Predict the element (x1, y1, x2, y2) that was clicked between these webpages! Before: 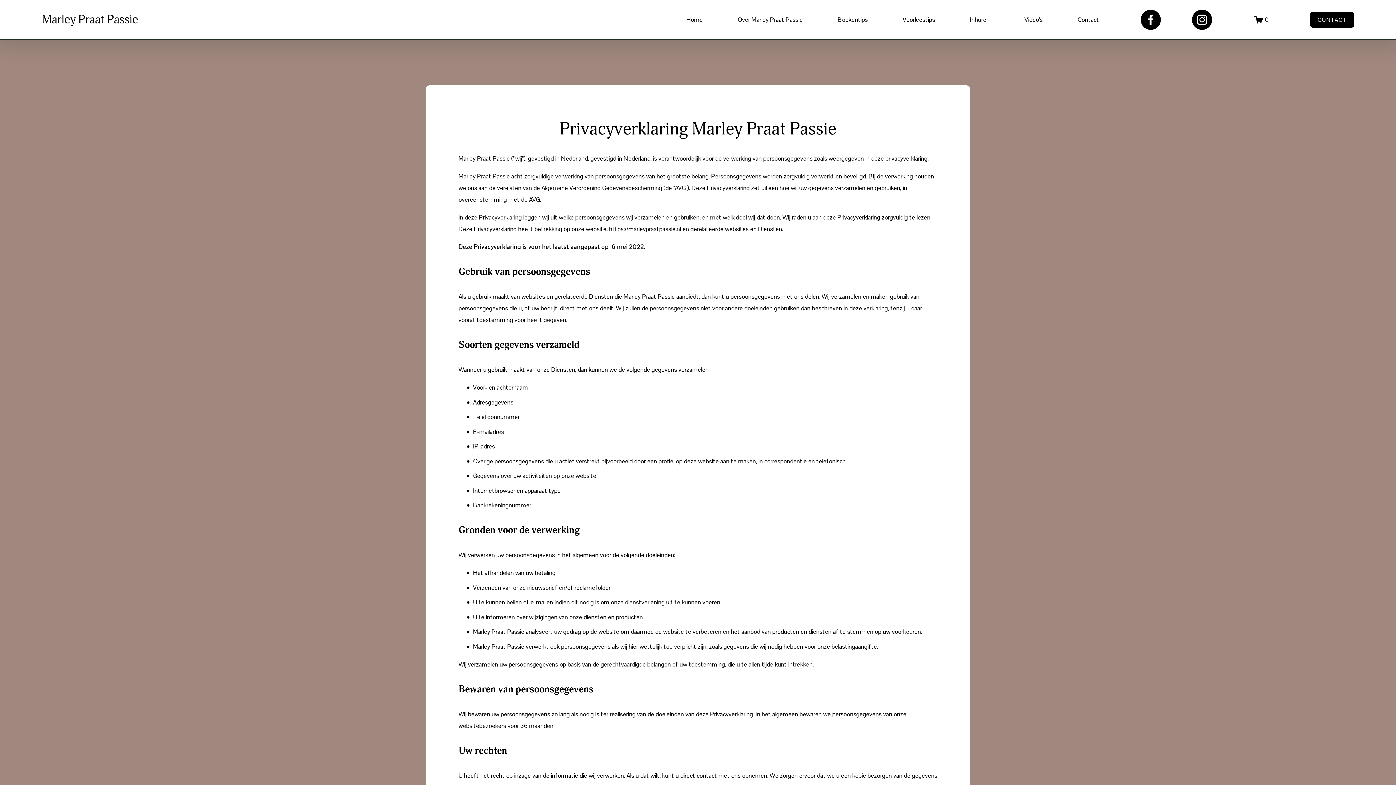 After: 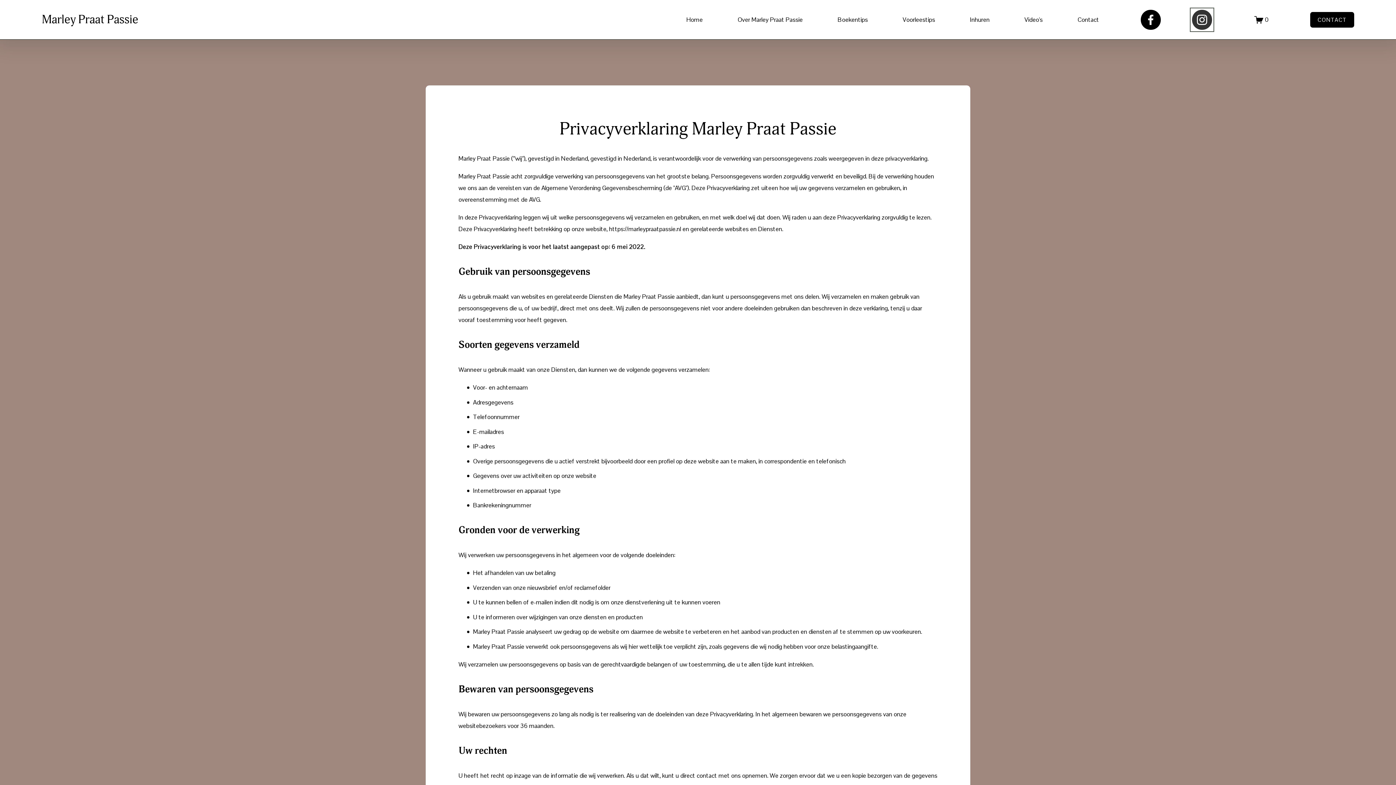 Action: label: Instagram bbox: (1192, 9, 1212, 29)